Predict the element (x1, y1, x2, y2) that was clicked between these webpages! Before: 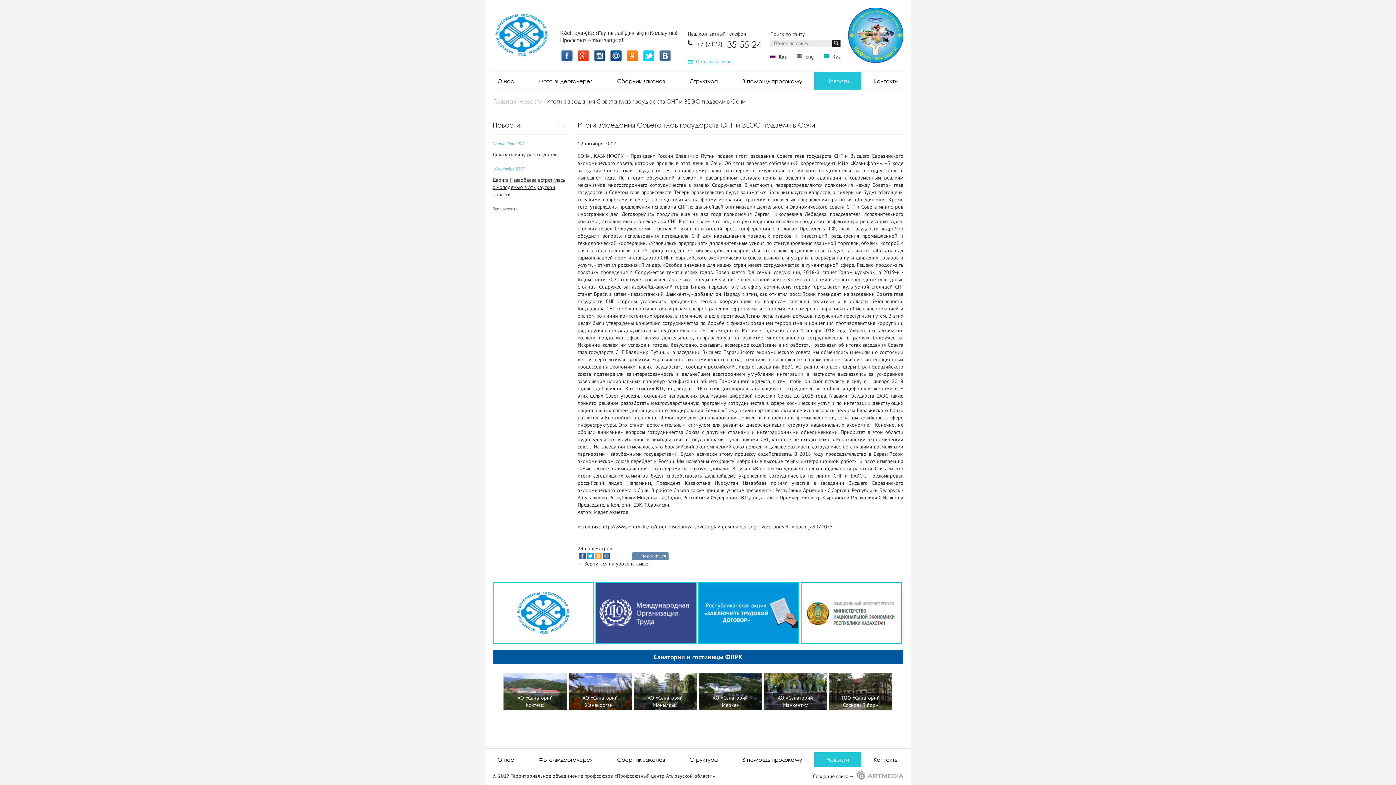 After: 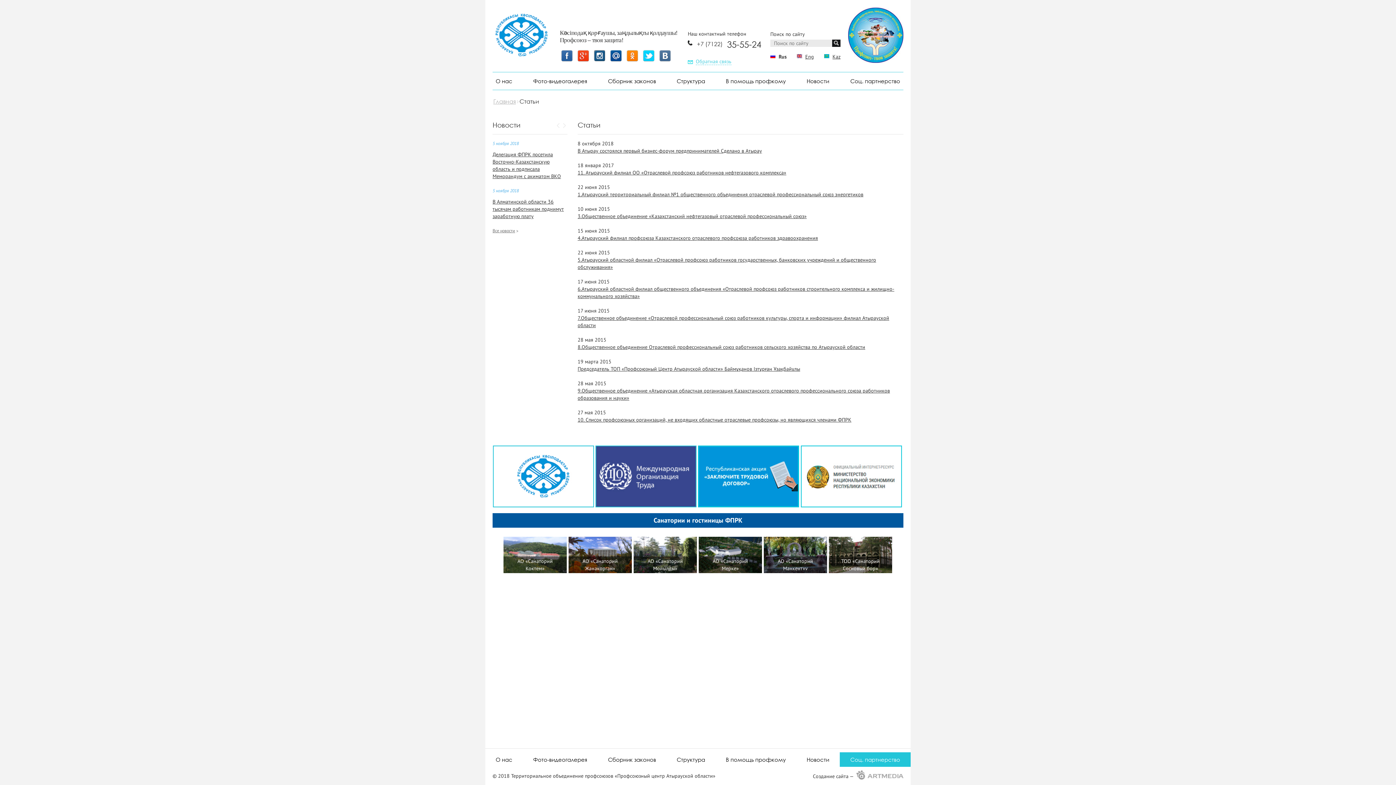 Action: label: Структура bbox: (677, 72, 730, 90)